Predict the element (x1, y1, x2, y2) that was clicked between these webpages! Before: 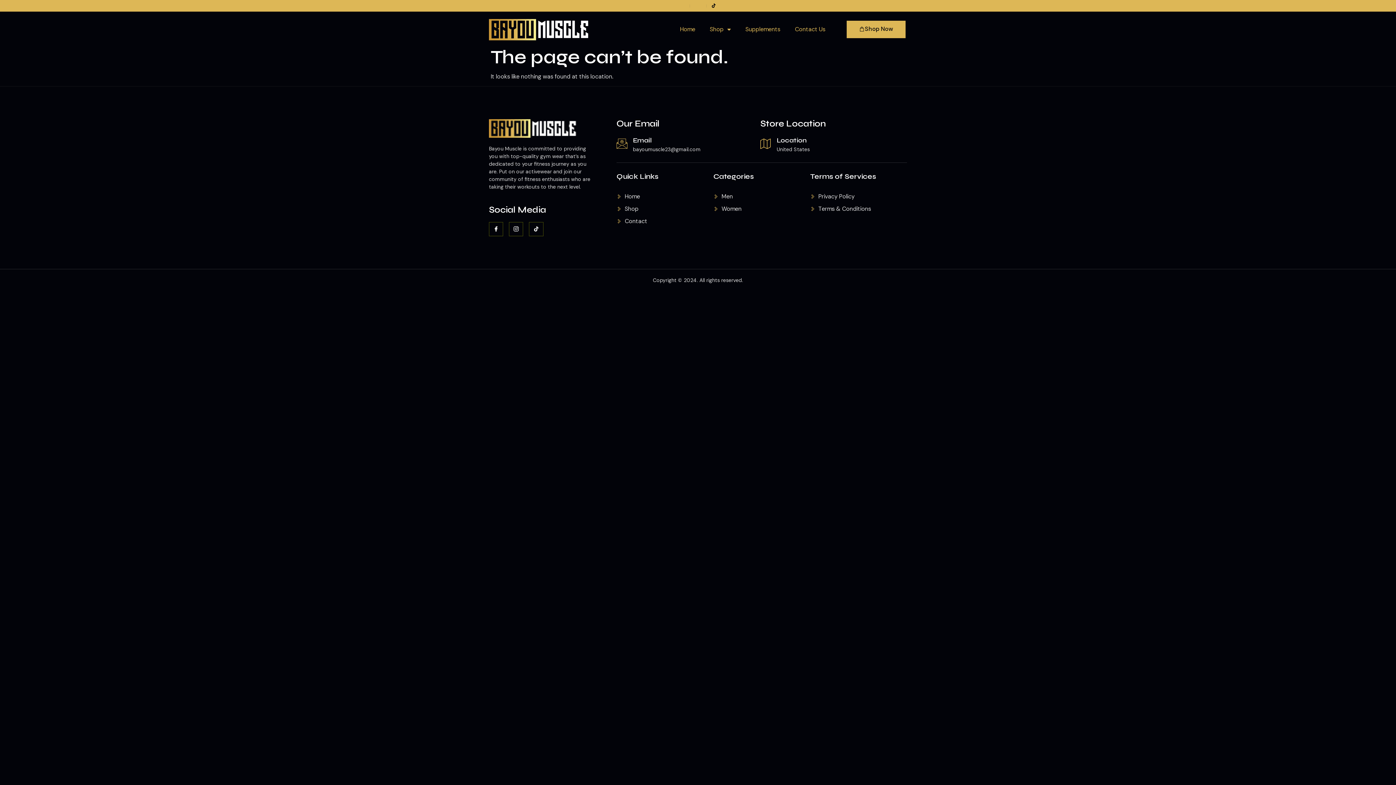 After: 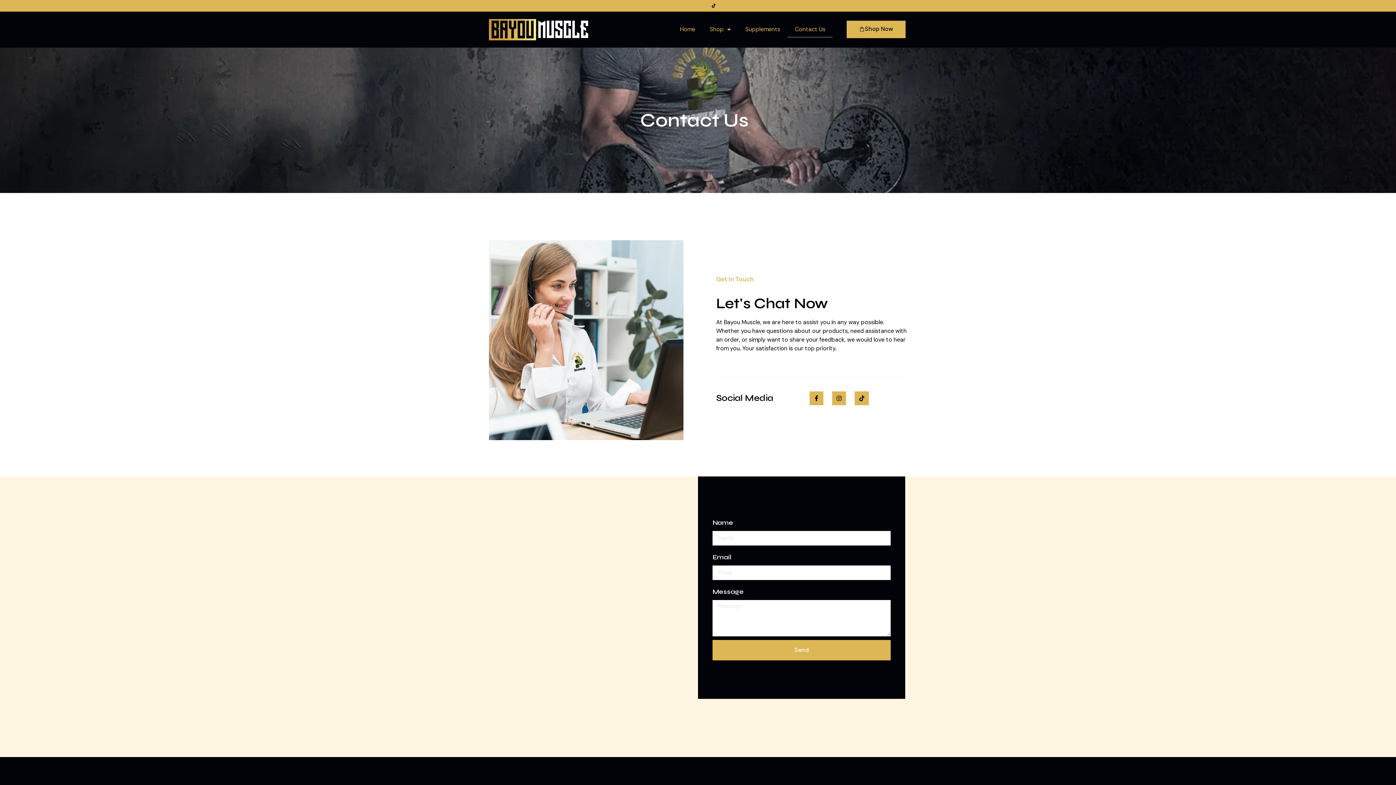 Action: bbox: (787, 21, 832, 37) label: Contact Us